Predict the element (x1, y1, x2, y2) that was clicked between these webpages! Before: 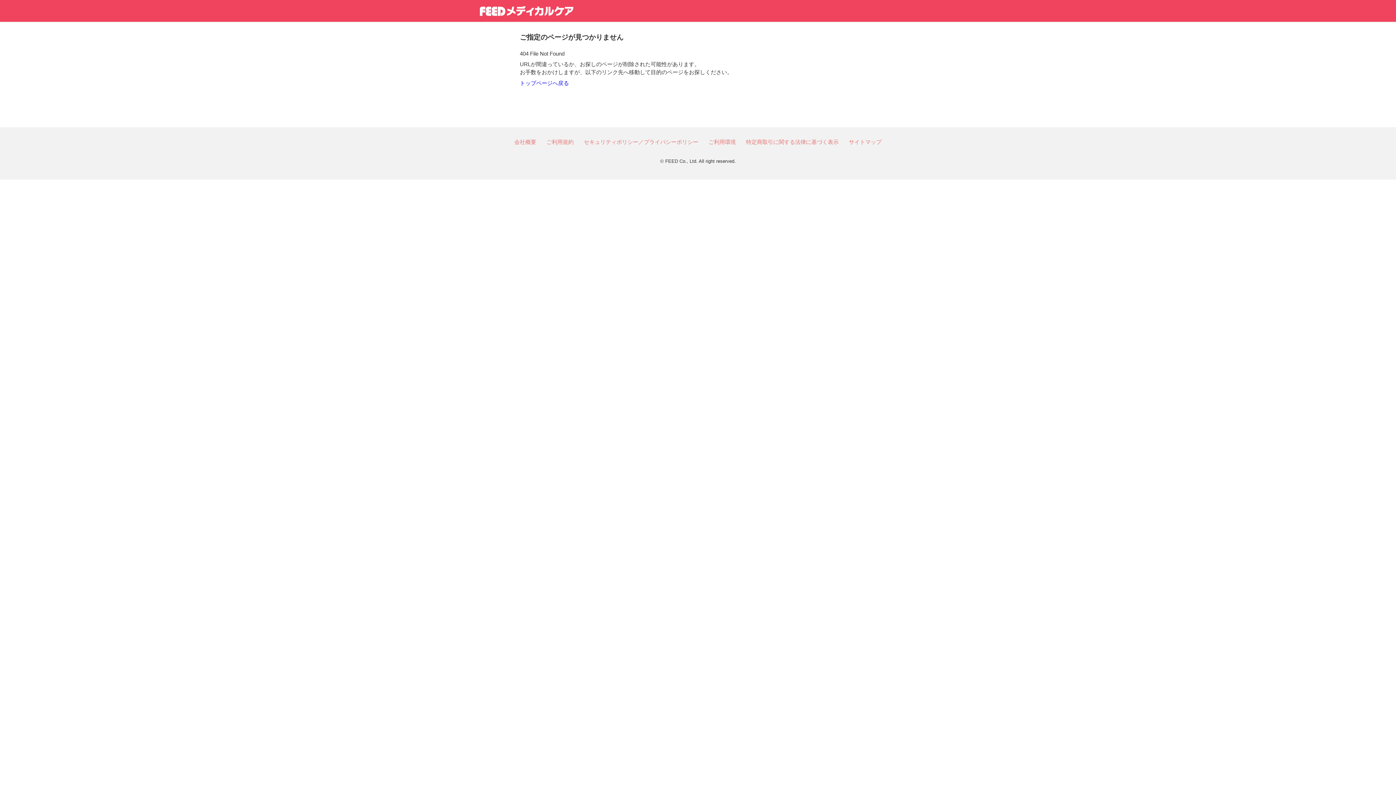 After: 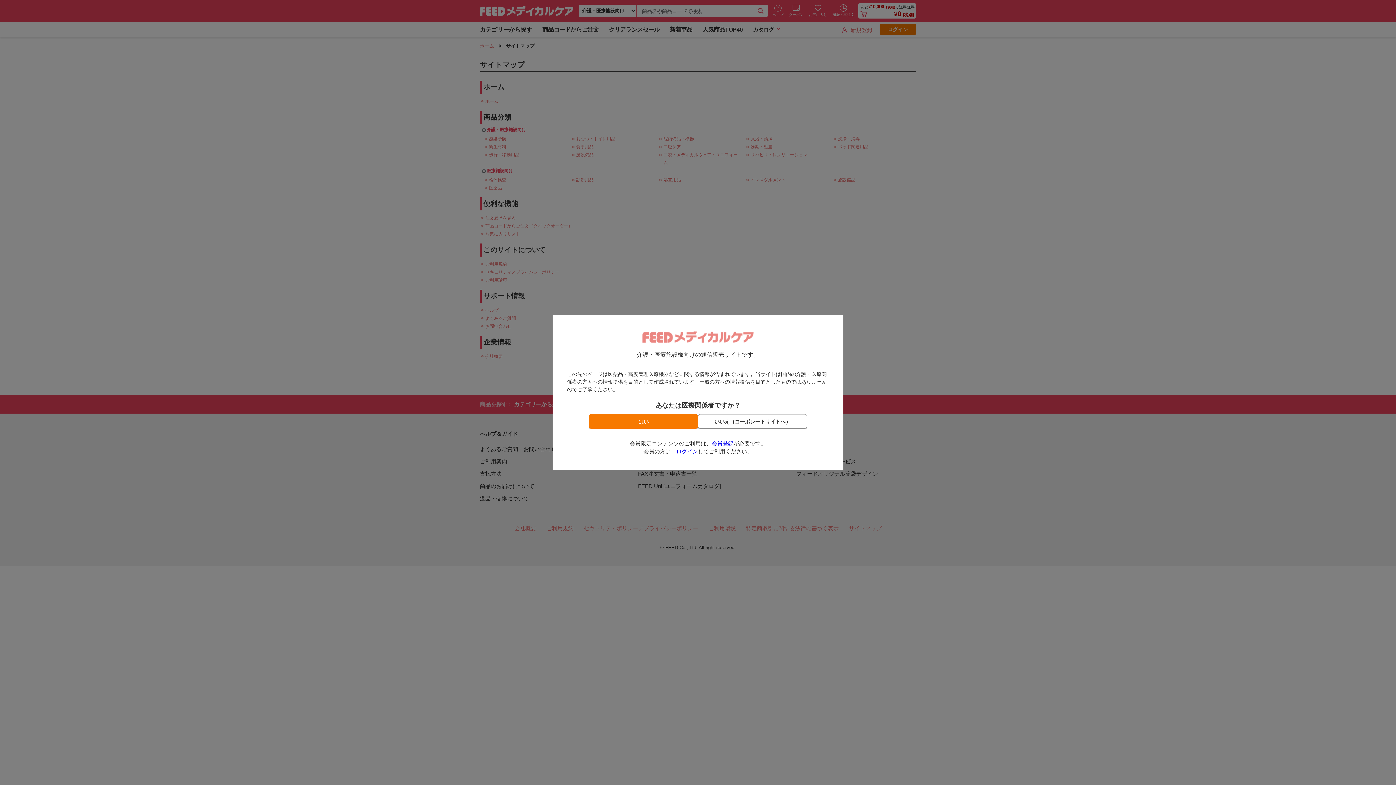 Action: bbox: (849, 138, 881, 144) label: サイトマップ